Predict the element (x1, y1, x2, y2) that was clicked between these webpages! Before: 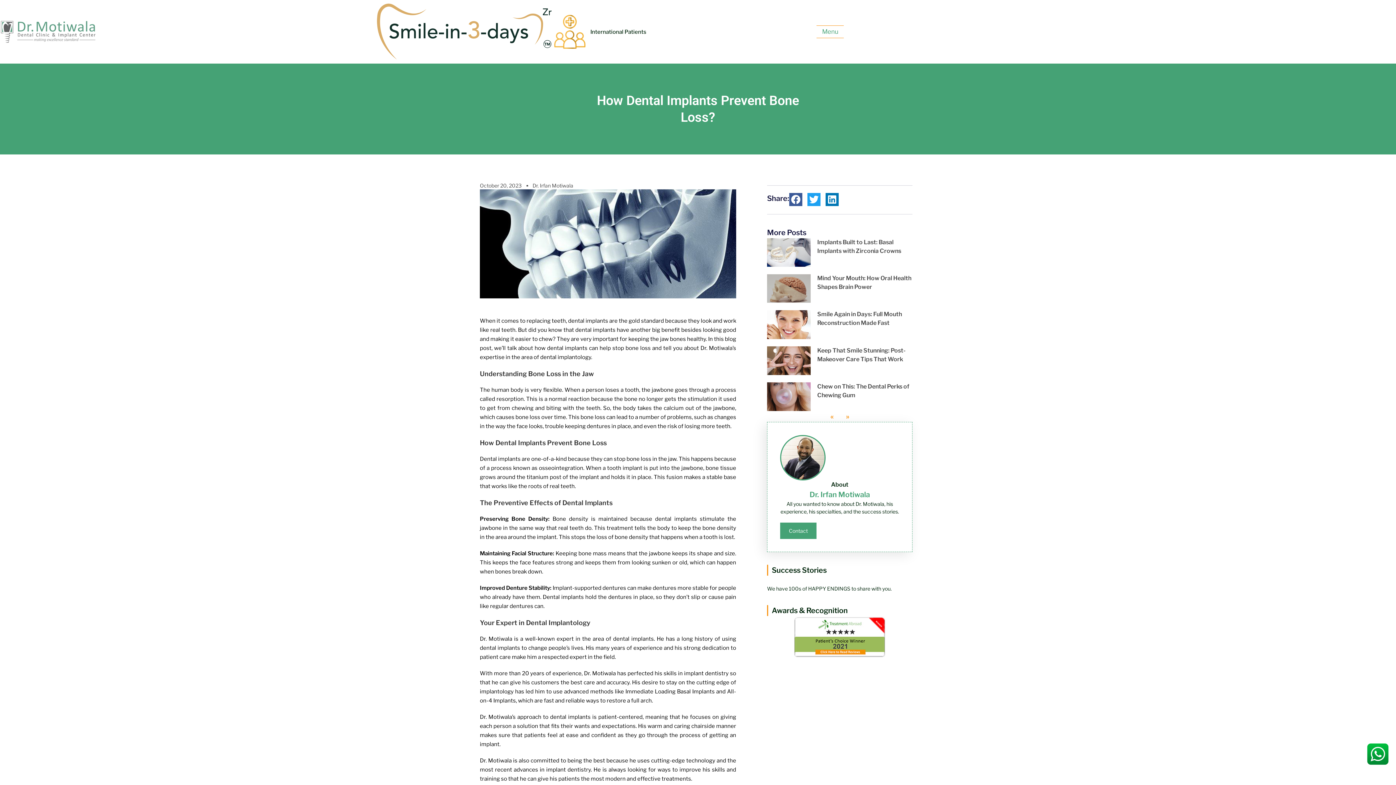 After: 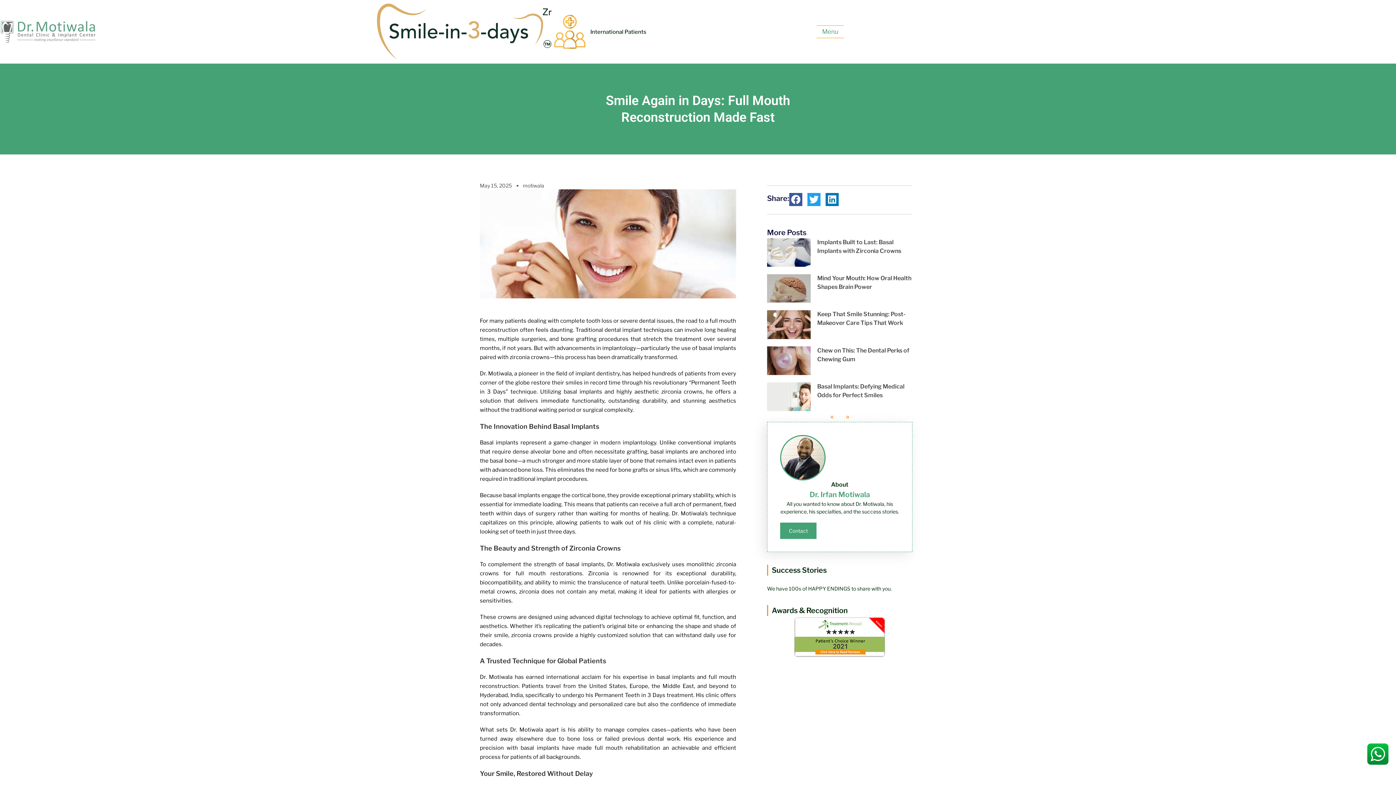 Action: bbox: (767, 310, 810, 339)